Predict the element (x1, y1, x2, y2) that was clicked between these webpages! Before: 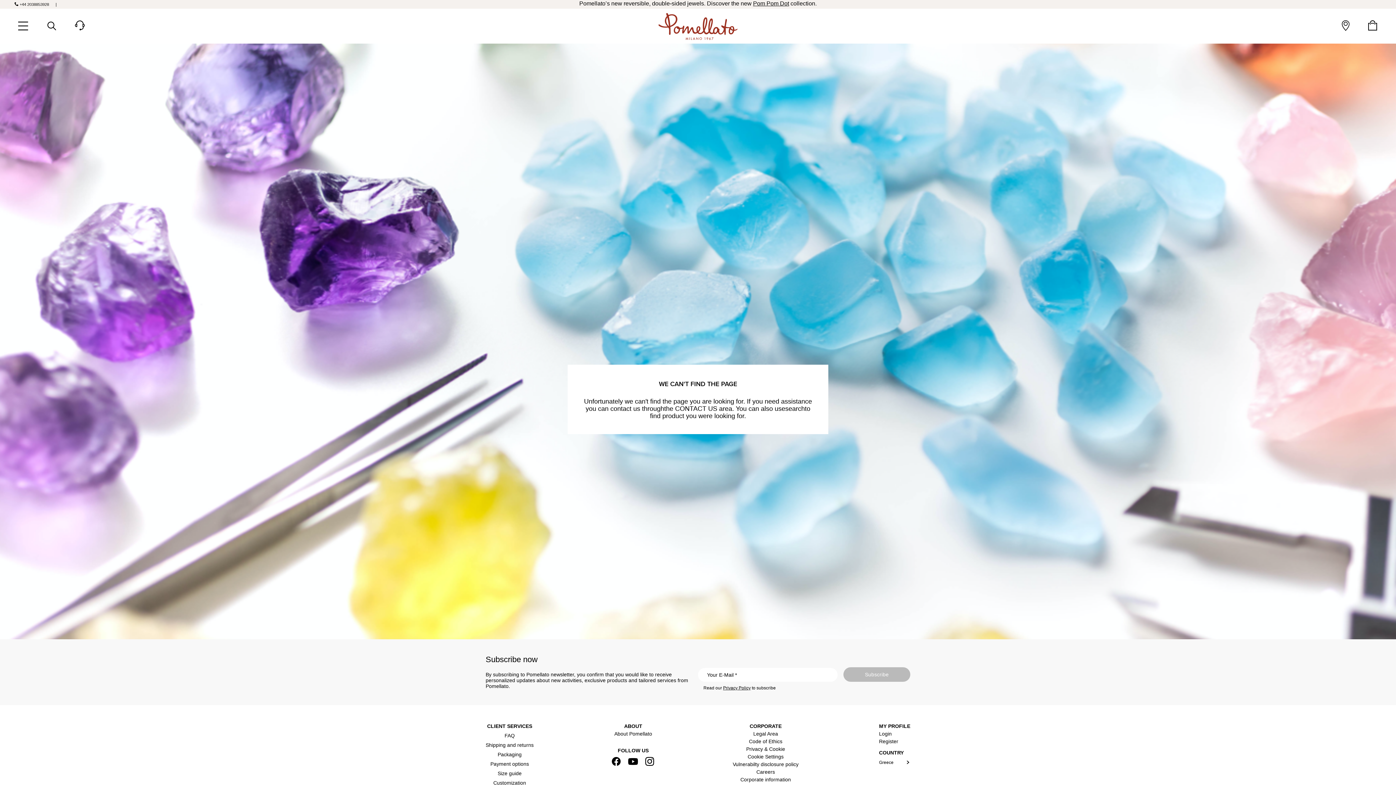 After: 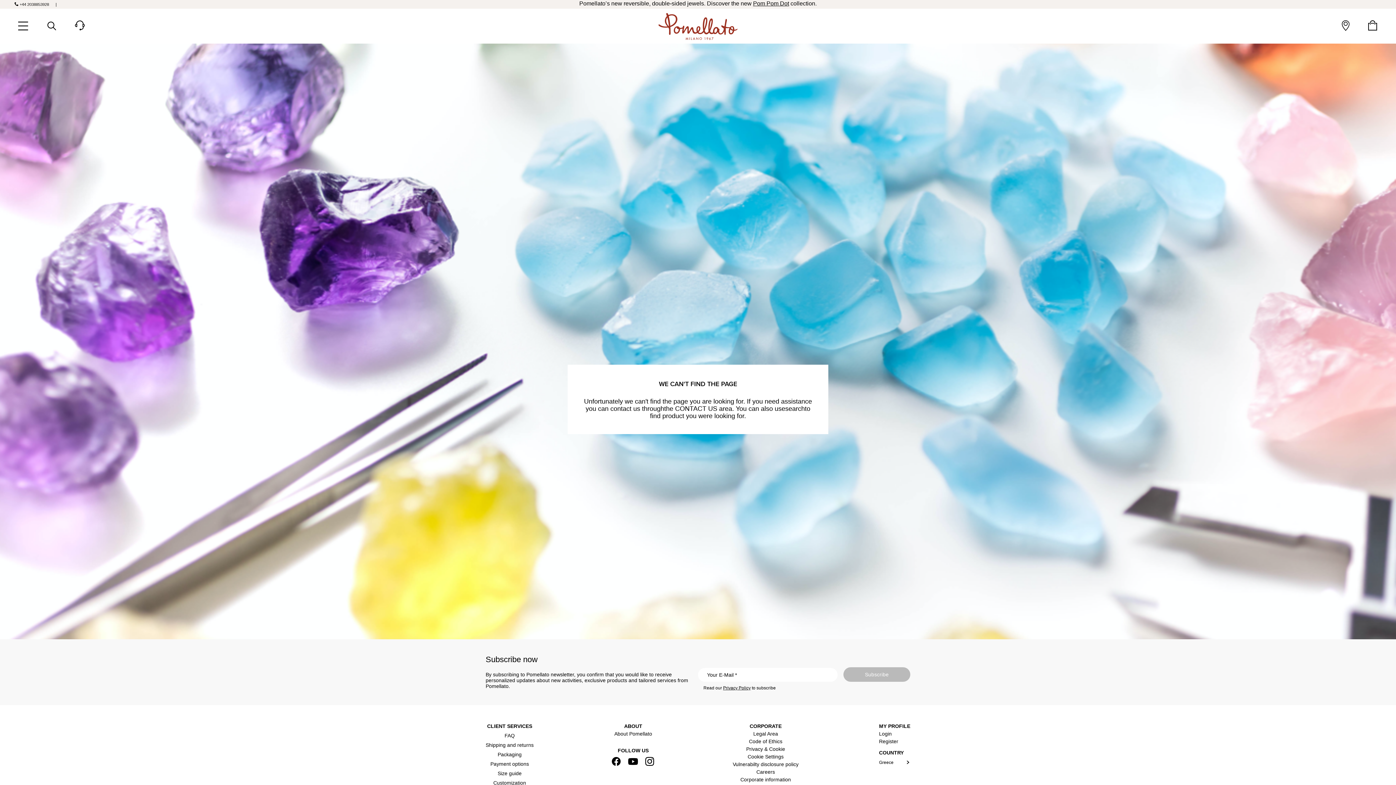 Action: label: Shopping Bag bbox: (1358, 14, 1387, 35)